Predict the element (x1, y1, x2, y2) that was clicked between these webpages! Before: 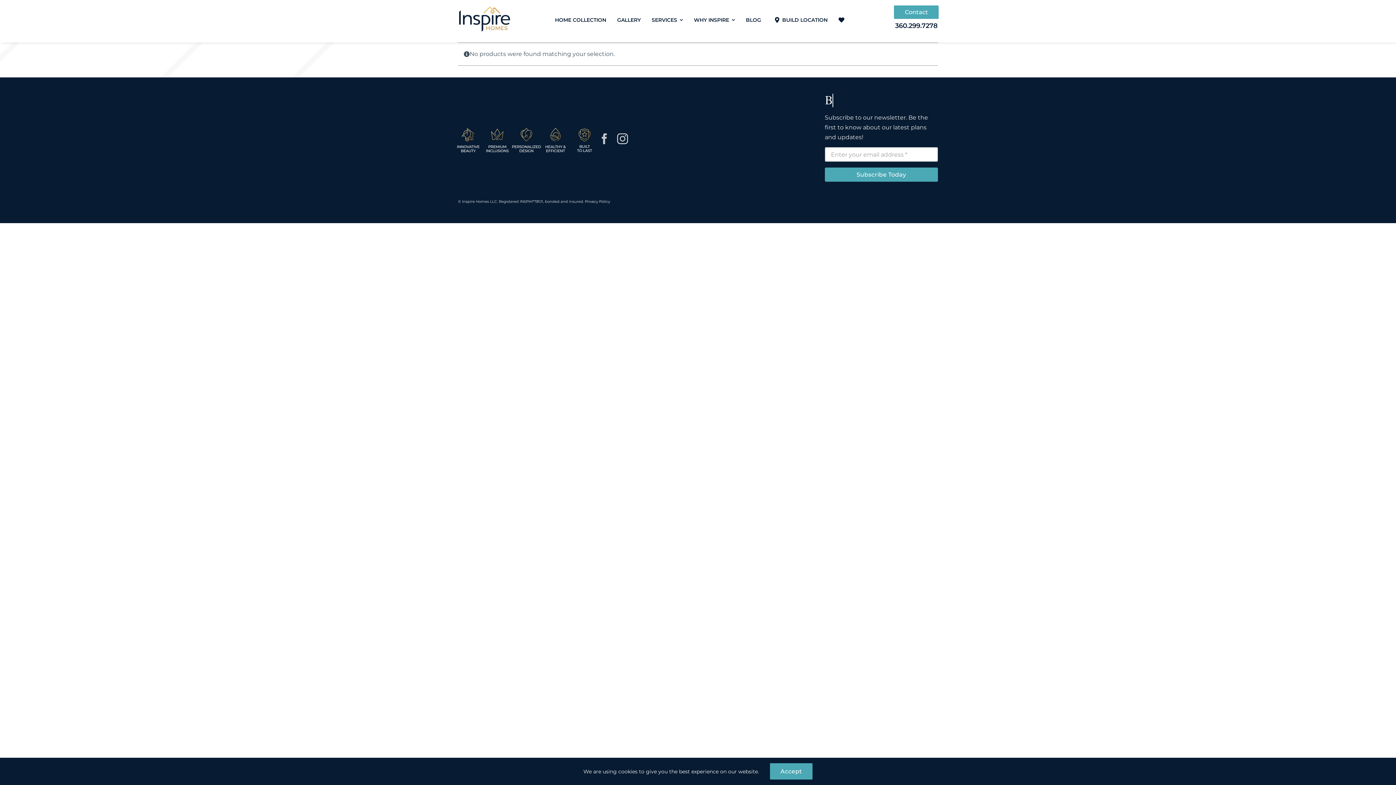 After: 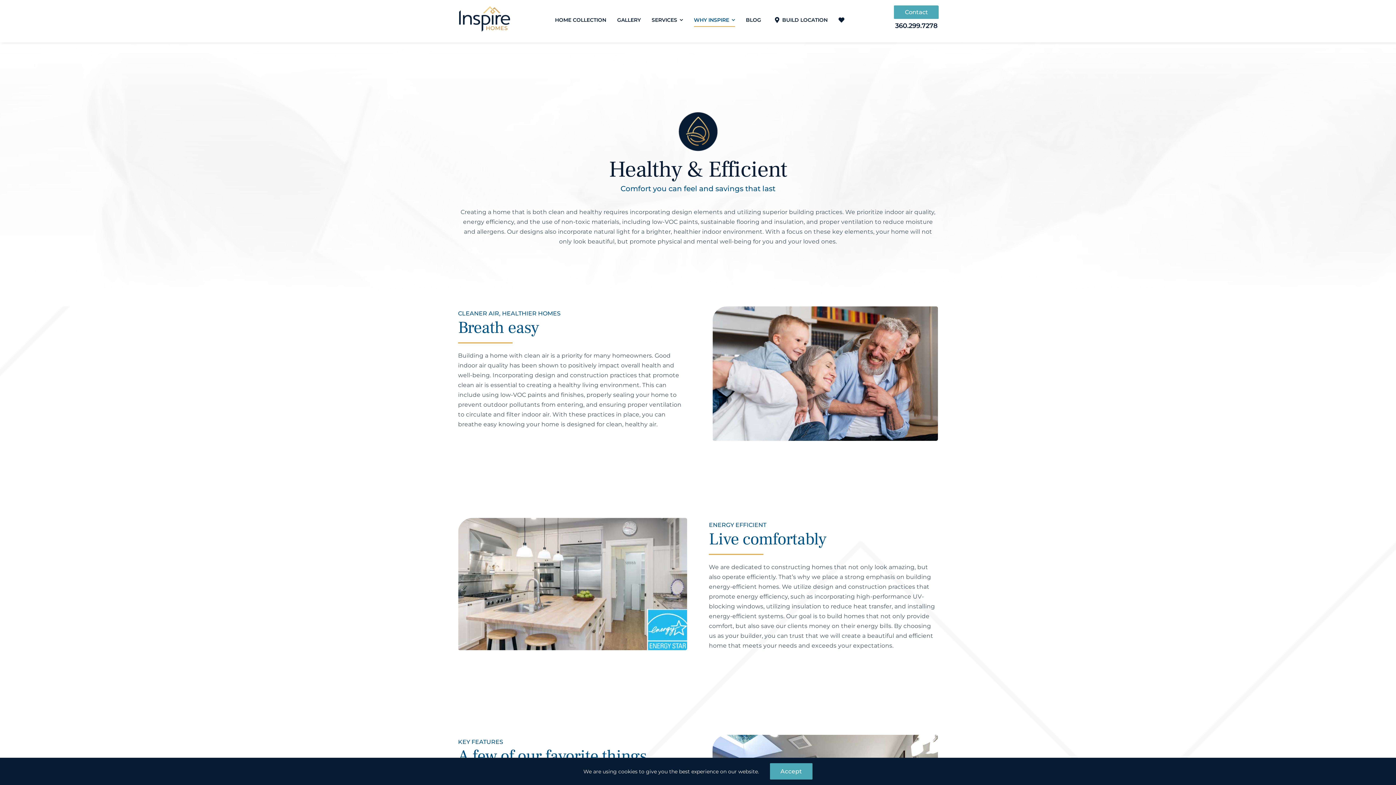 Action: bbox: (540, 124, 570, 131) label: Custom Home Builder Healthy & Efficient